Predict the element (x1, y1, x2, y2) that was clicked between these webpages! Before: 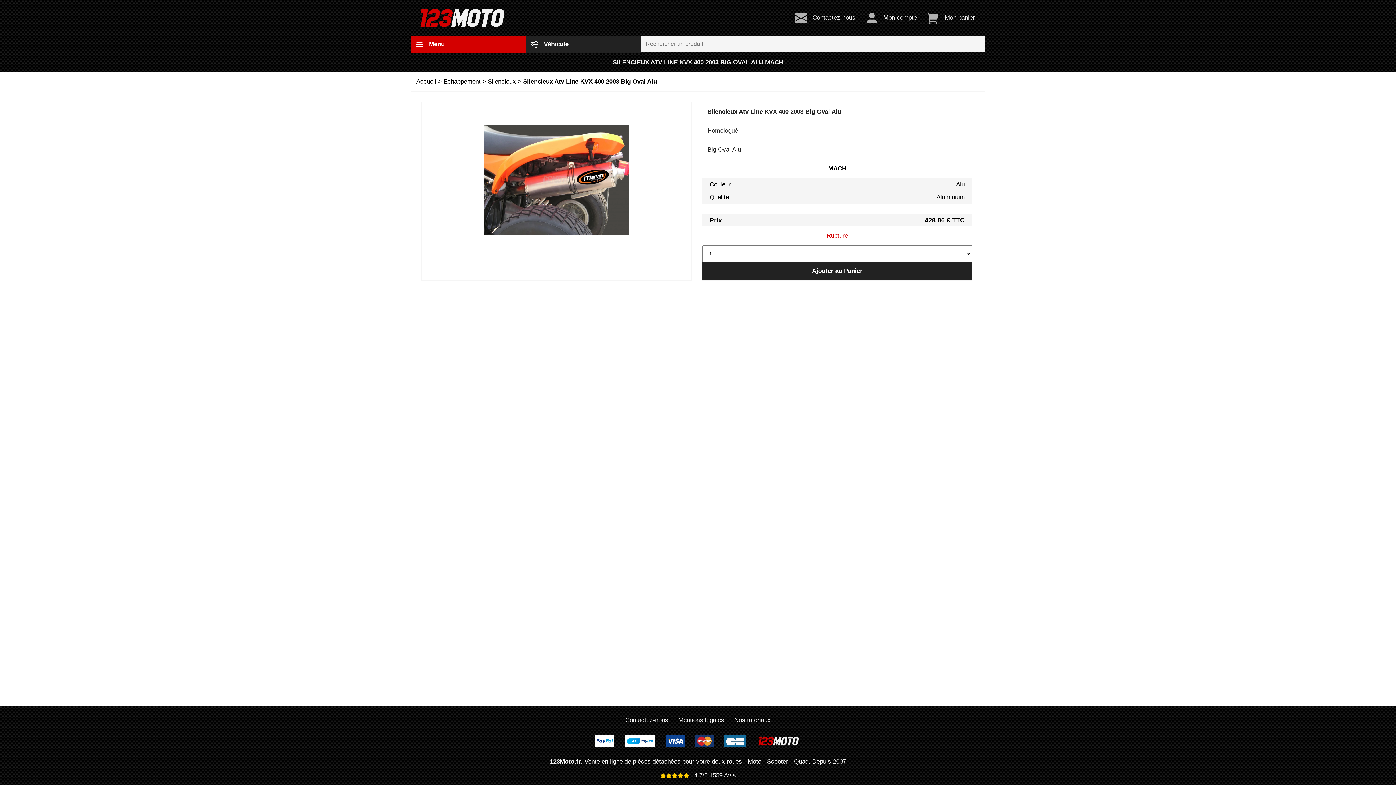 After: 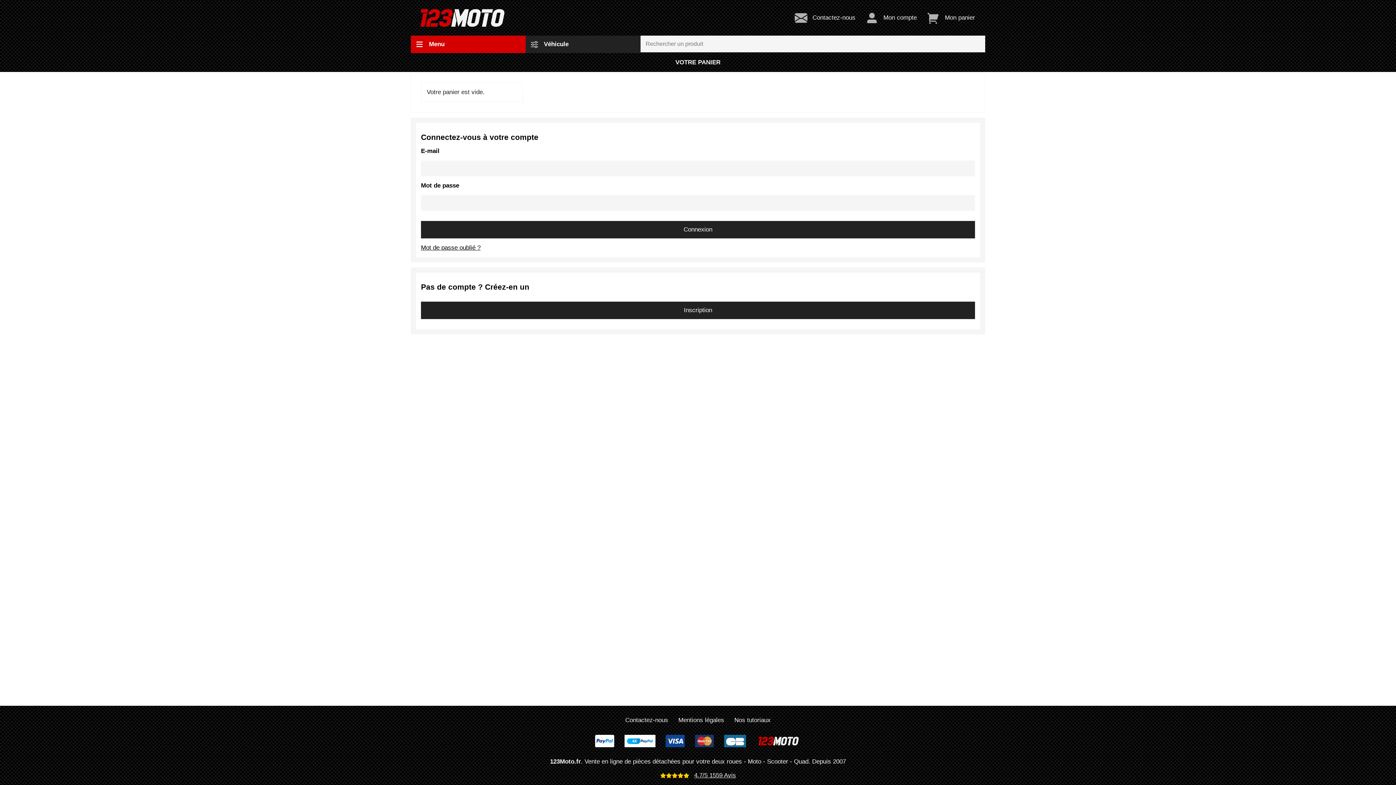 Action: label: Mon panier bbox: (922, 5, 980, 30)